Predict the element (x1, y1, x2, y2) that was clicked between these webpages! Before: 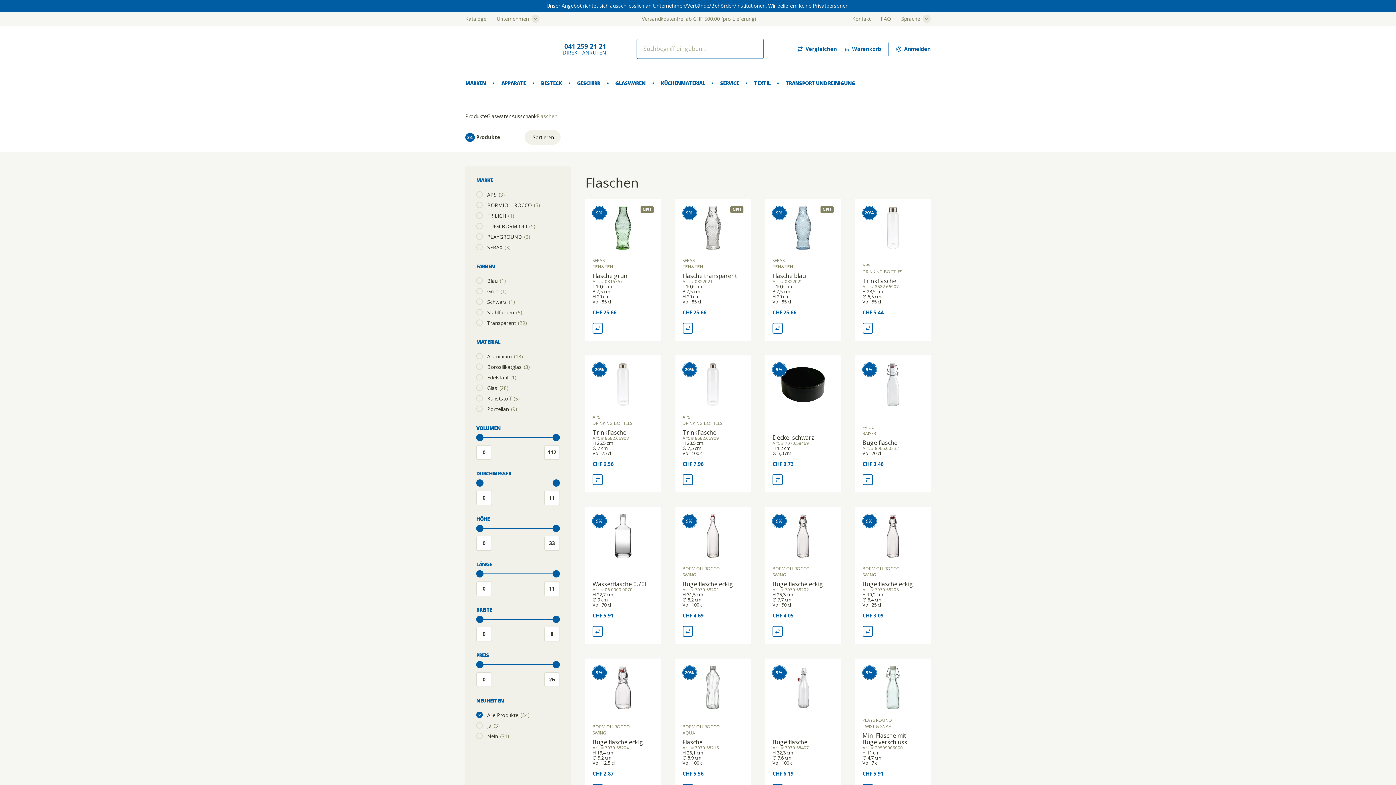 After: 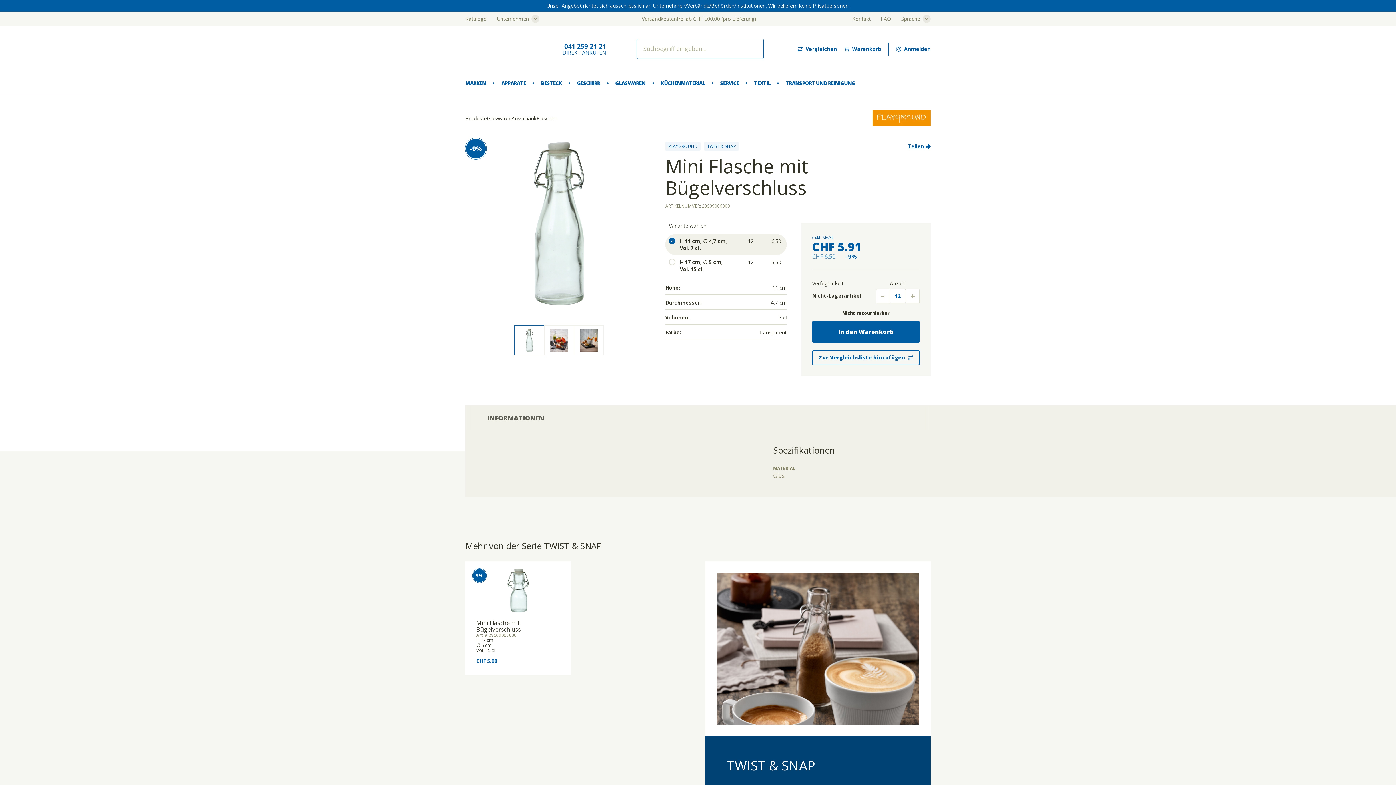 Action: label: PLAYGROUND
TWIST & SNAP
Mini Flasche mit Bügelverschluss
Art. # 29509006000
H 11 cm
∅ 4,7 cm
Vol. 7 cl
CHF 5.91 bbox: (855, 710, 930, 784)